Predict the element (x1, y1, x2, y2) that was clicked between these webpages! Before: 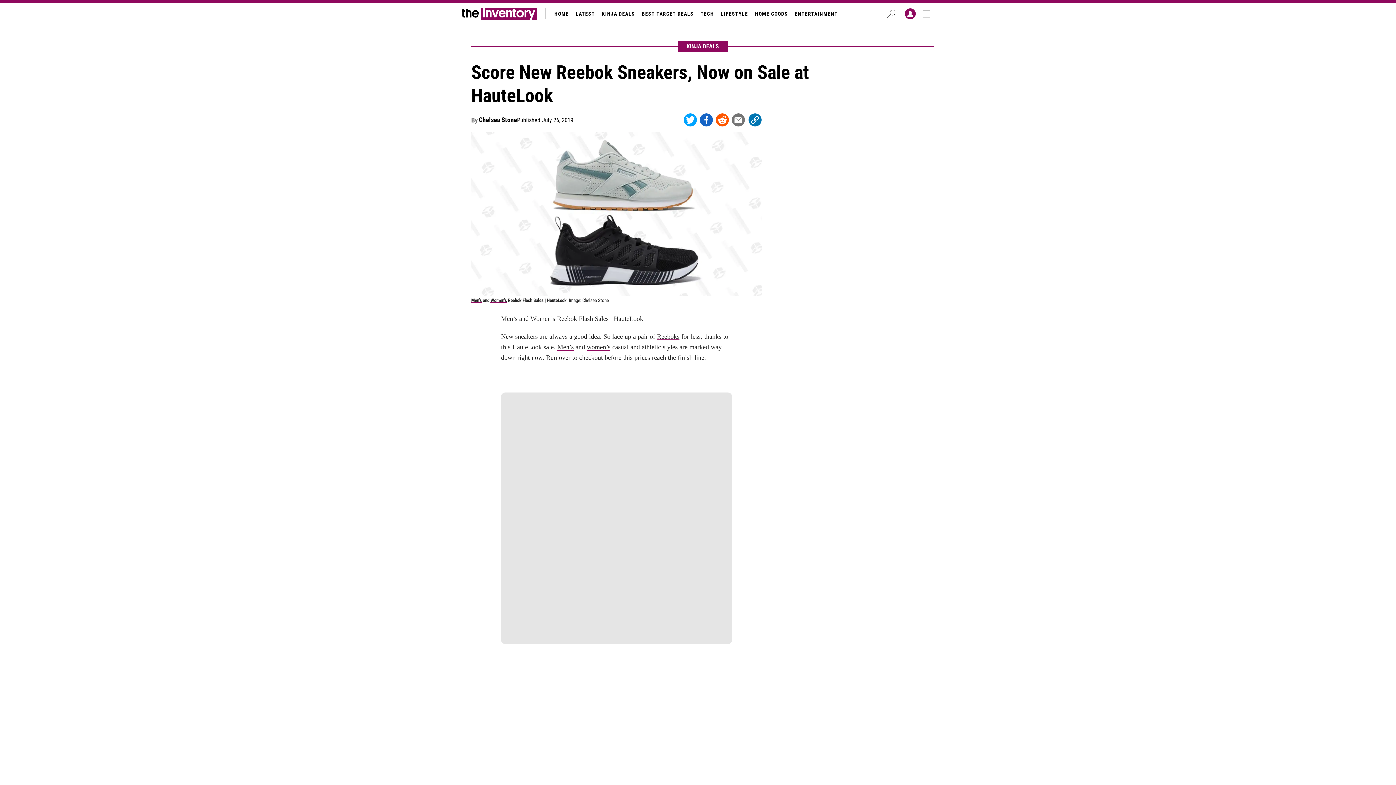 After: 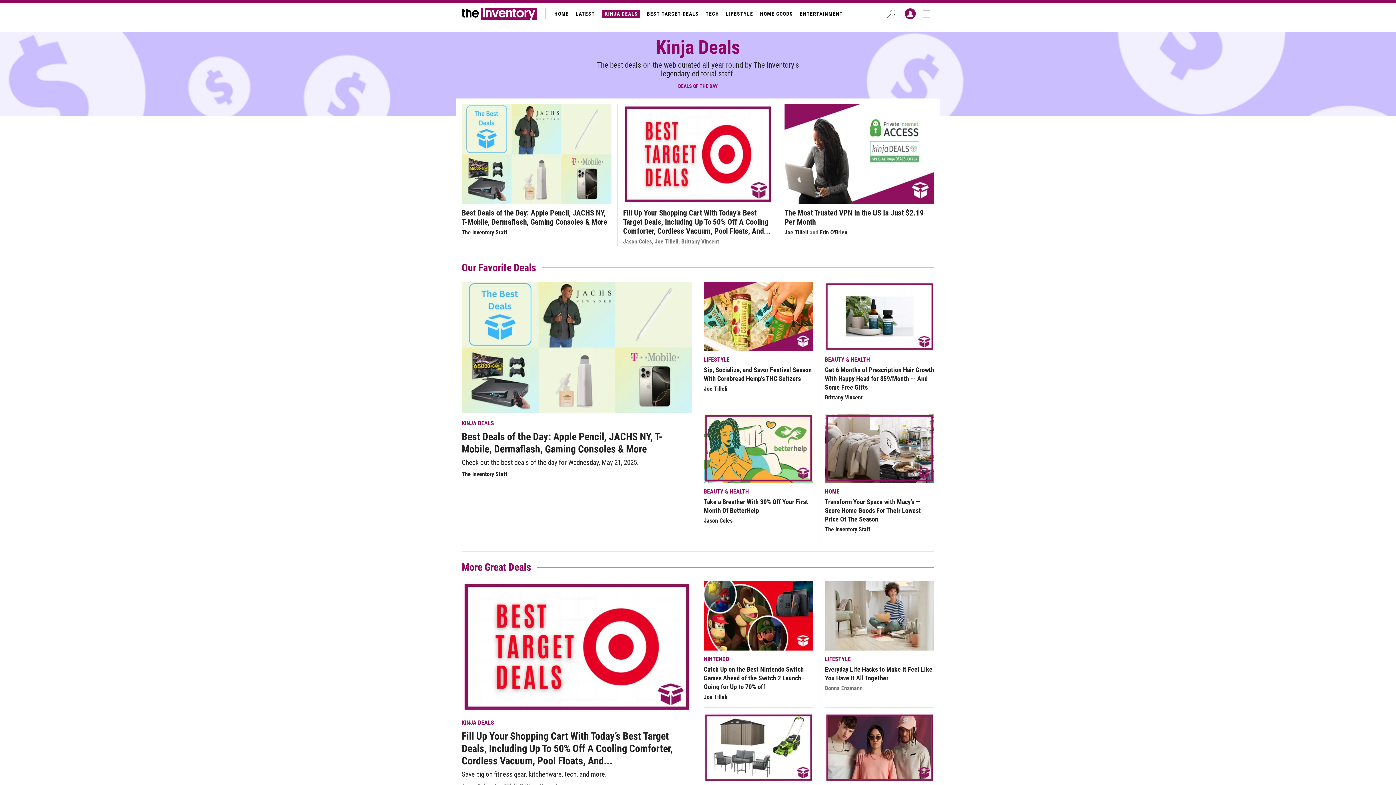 Action: bbox: (599, 2, 637, 24) label: KINJA DEALS